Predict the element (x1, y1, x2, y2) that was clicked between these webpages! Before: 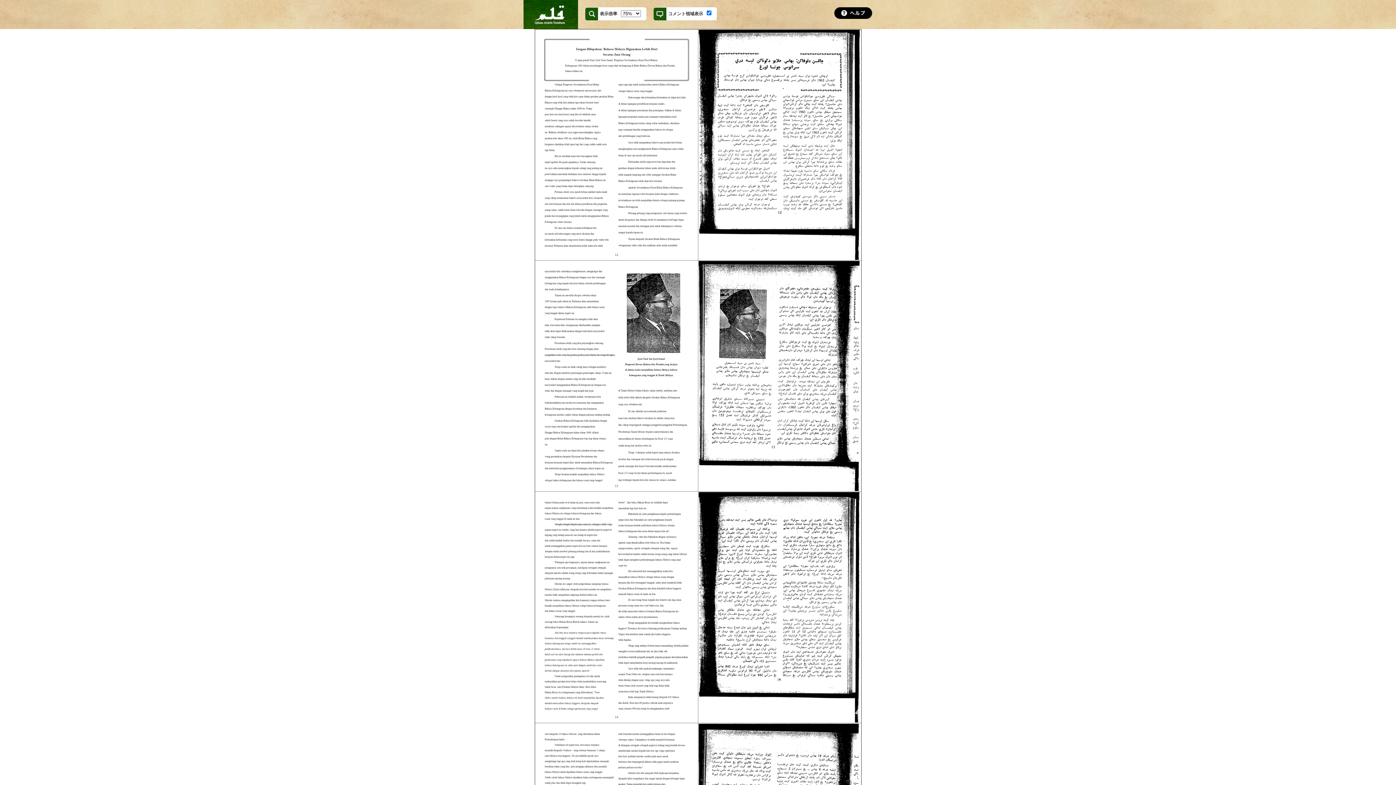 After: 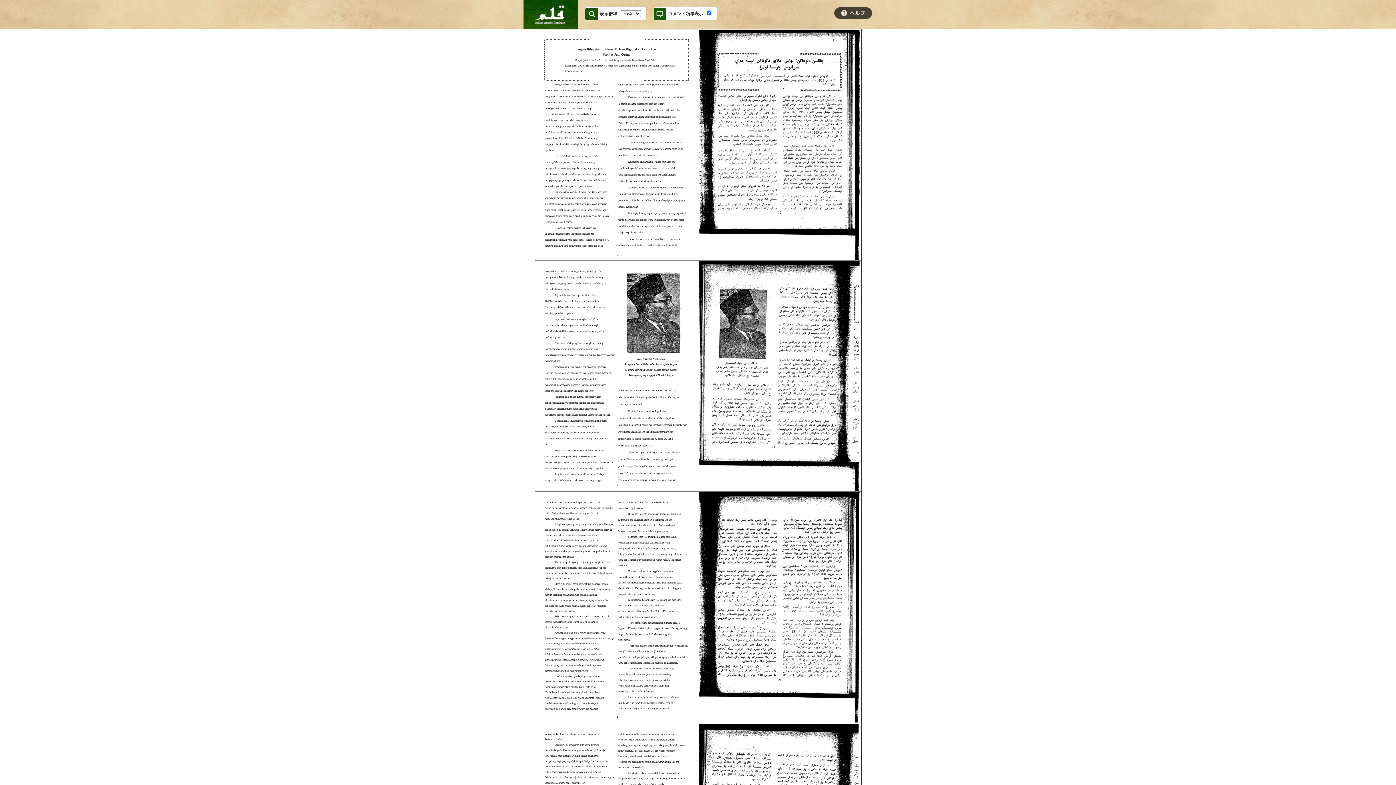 Action: bbox: (834, 9, 872, 15)